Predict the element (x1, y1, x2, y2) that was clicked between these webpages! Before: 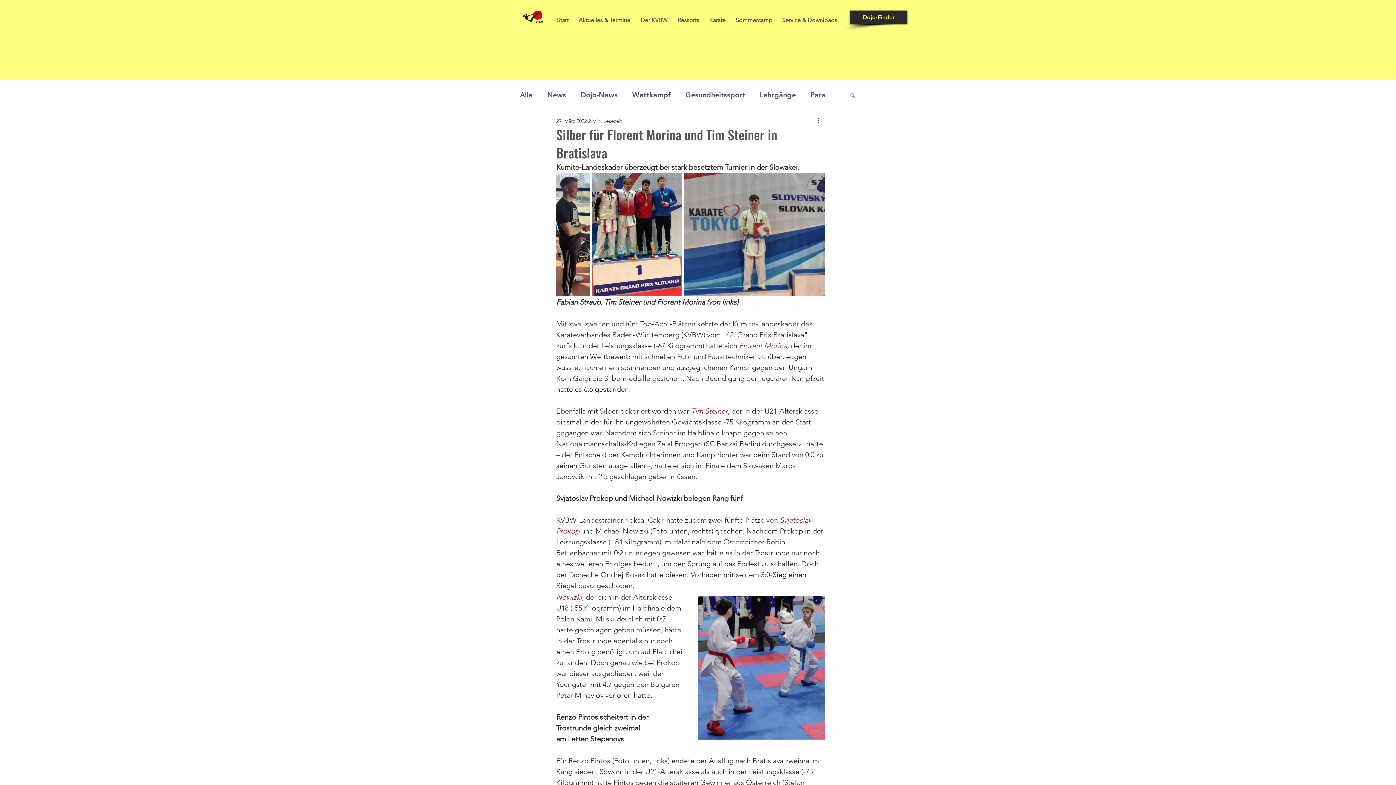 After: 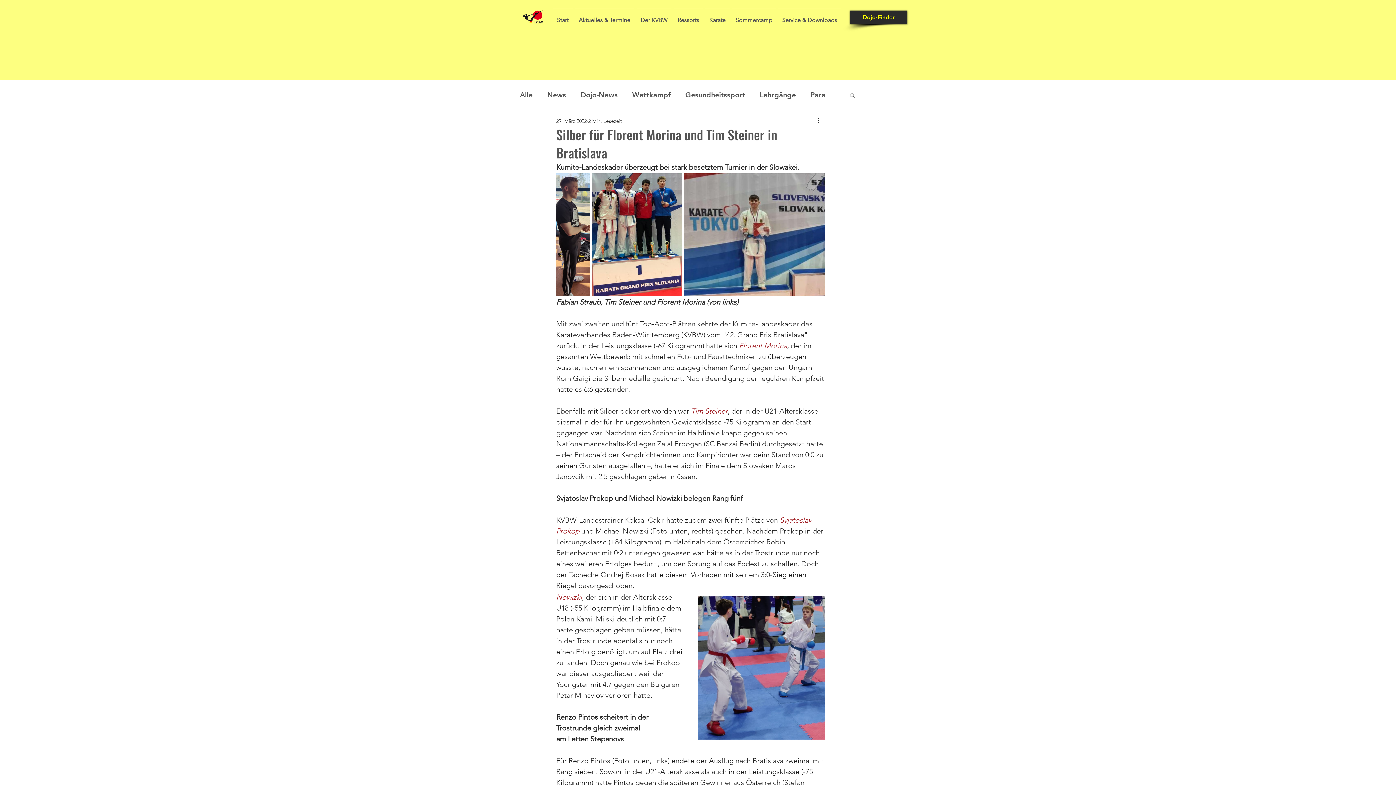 Action: label: Karate bbox: (704, 8, 730, 26)